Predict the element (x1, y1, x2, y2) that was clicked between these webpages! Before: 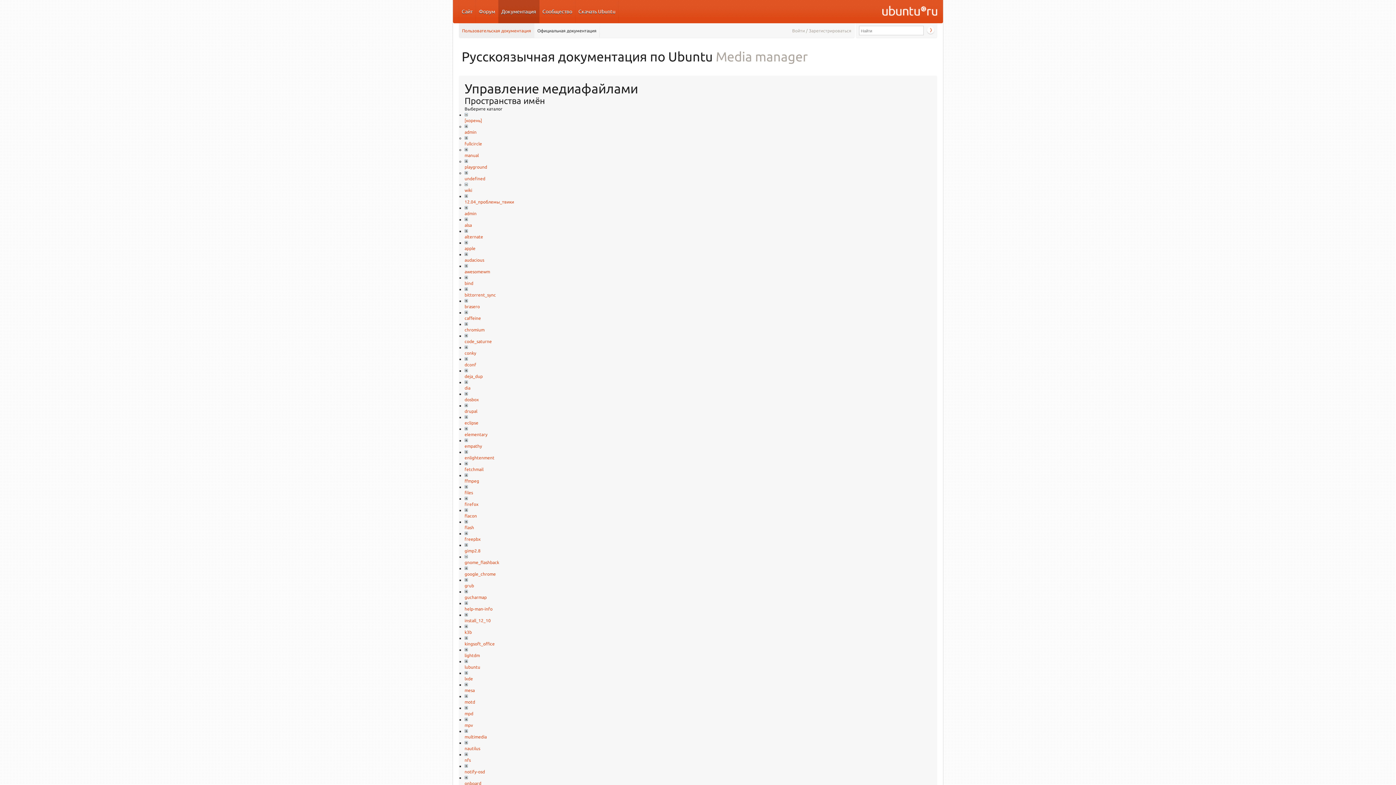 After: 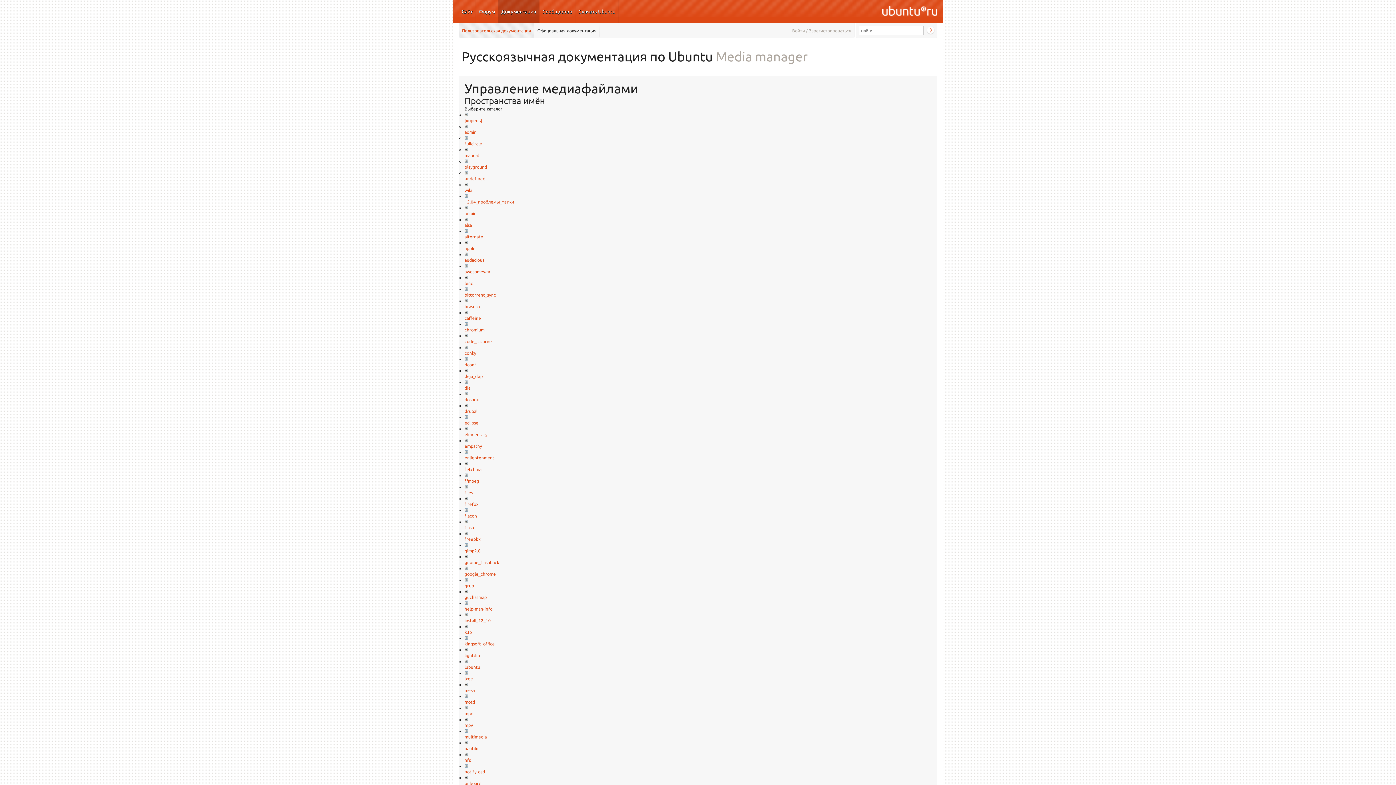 Action: bbox: (464, 688, 474, 693) label: mesa